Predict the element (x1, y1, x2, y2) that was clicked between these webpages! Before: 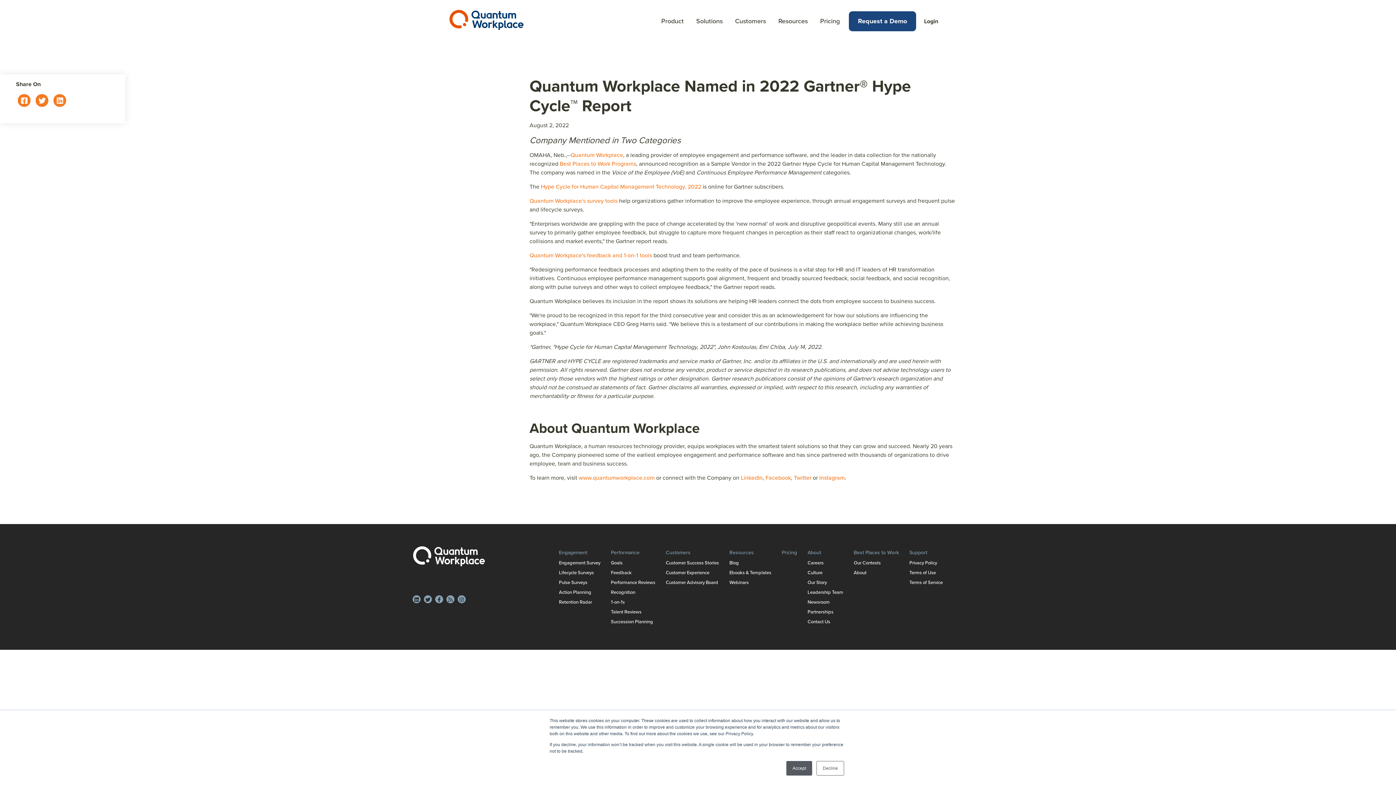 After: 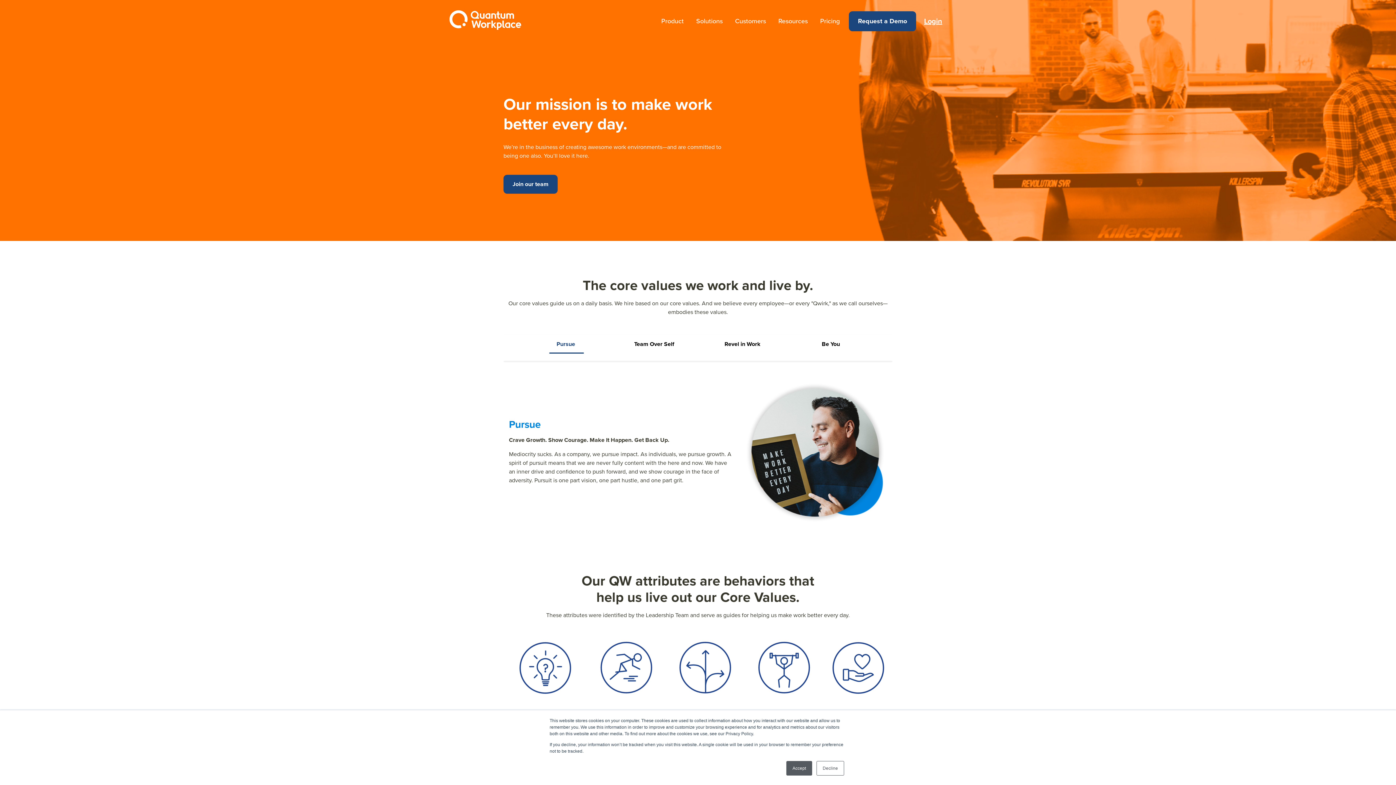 Action: bbox: (807, 569, 822, 576) label: Culture